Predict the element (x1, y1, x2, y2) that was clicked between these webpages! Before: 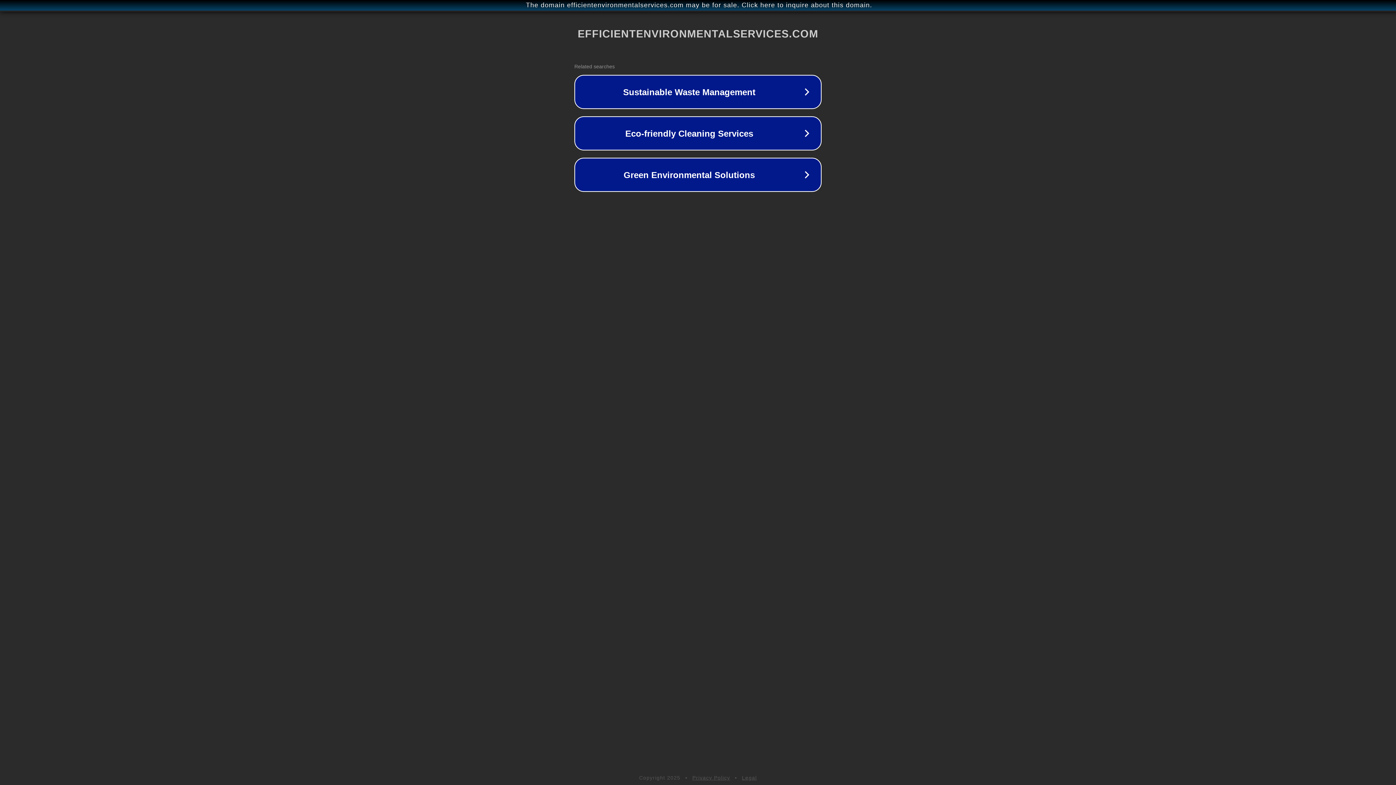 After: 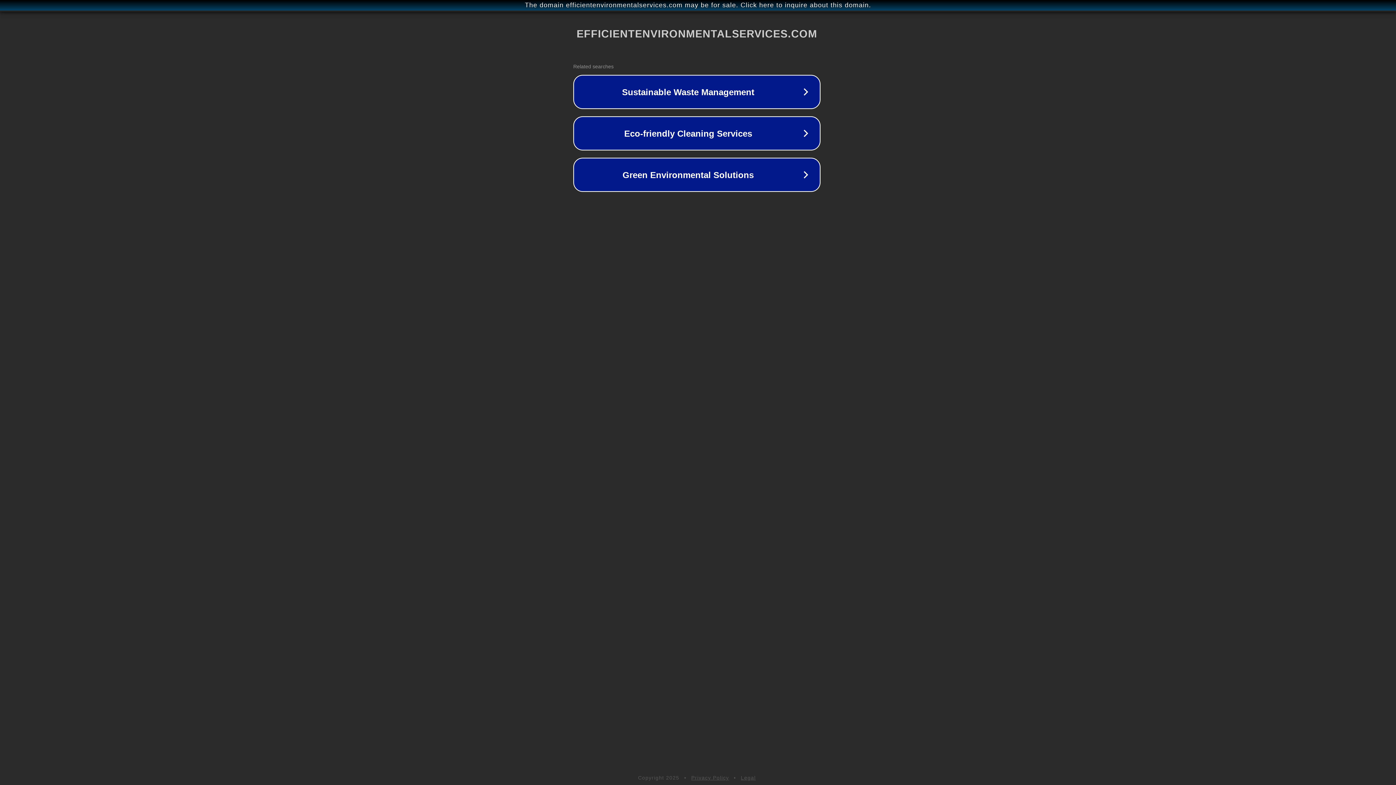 Action: label: The domain efficientenvironmentalservices.com may be for sale. Click here to inquire about this domain. bbox: (1, 1, 1397, 9)